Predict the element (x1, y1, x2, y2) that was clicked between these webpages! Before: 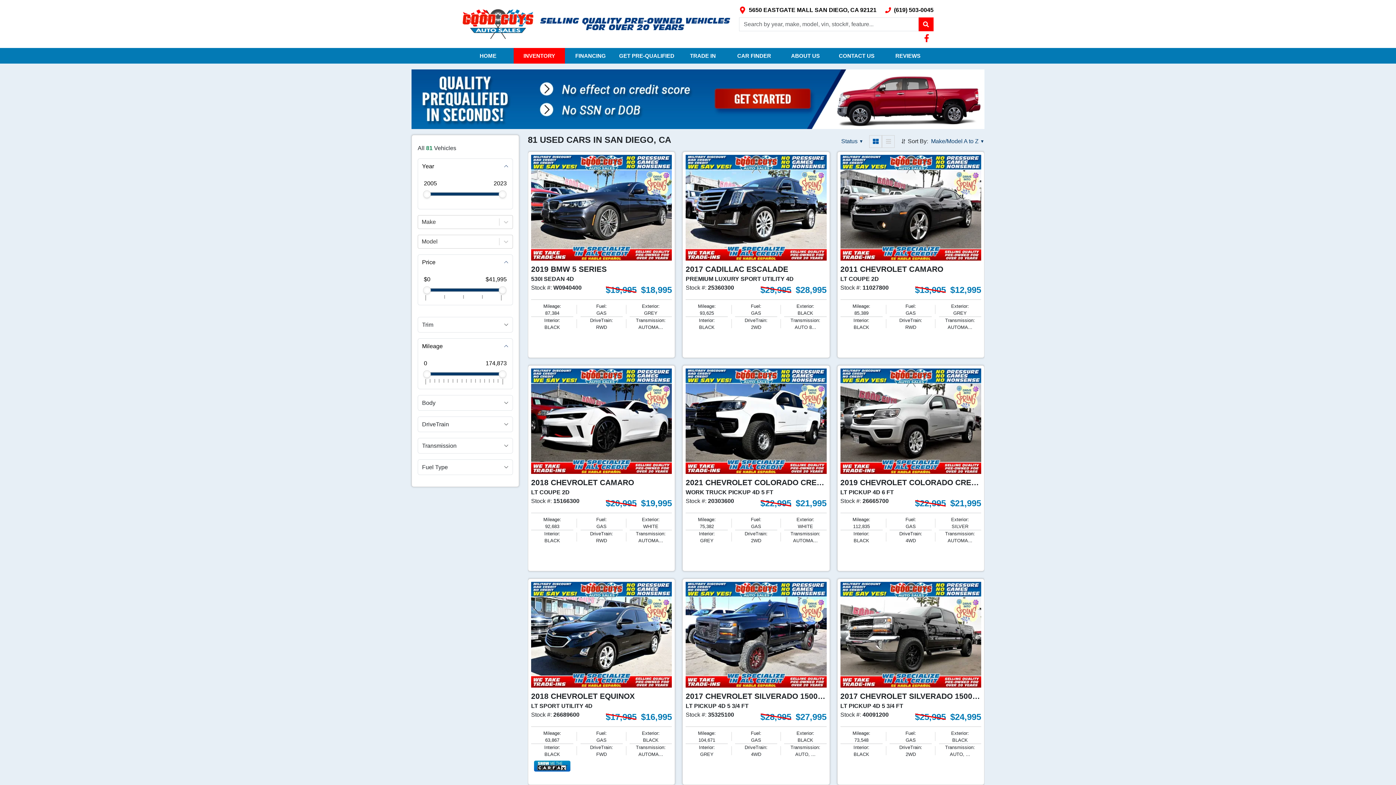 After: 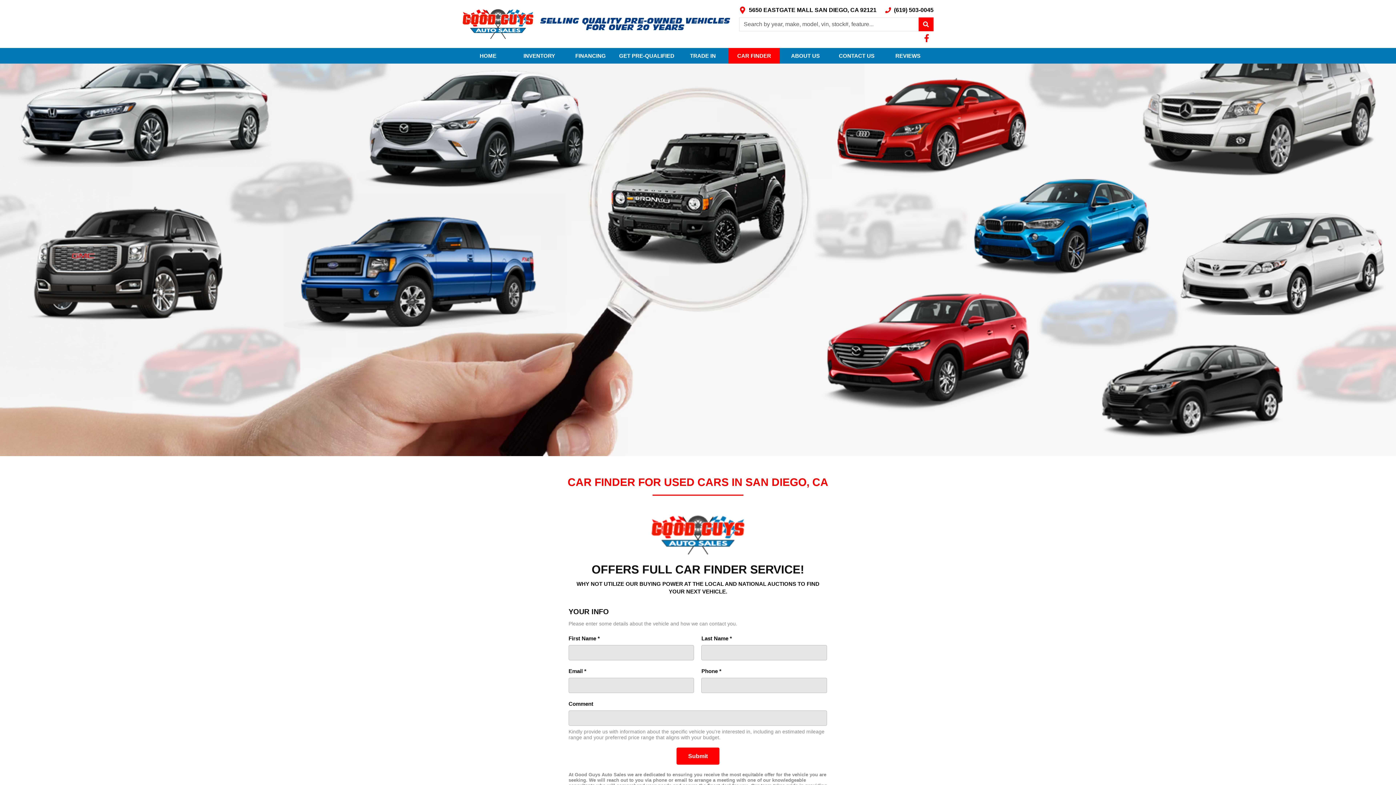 Action: bbox: (728, 48, 780, 63) label: CAR FINDER